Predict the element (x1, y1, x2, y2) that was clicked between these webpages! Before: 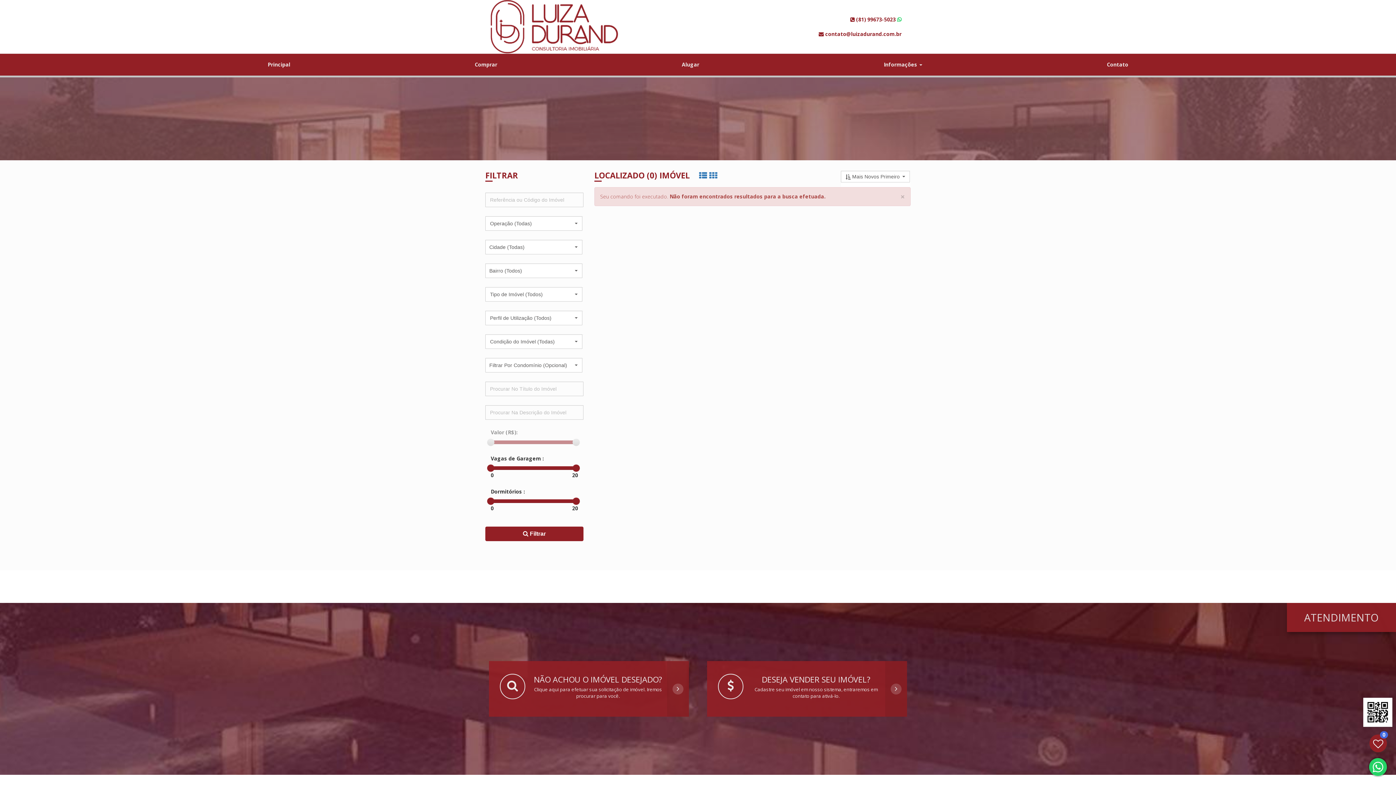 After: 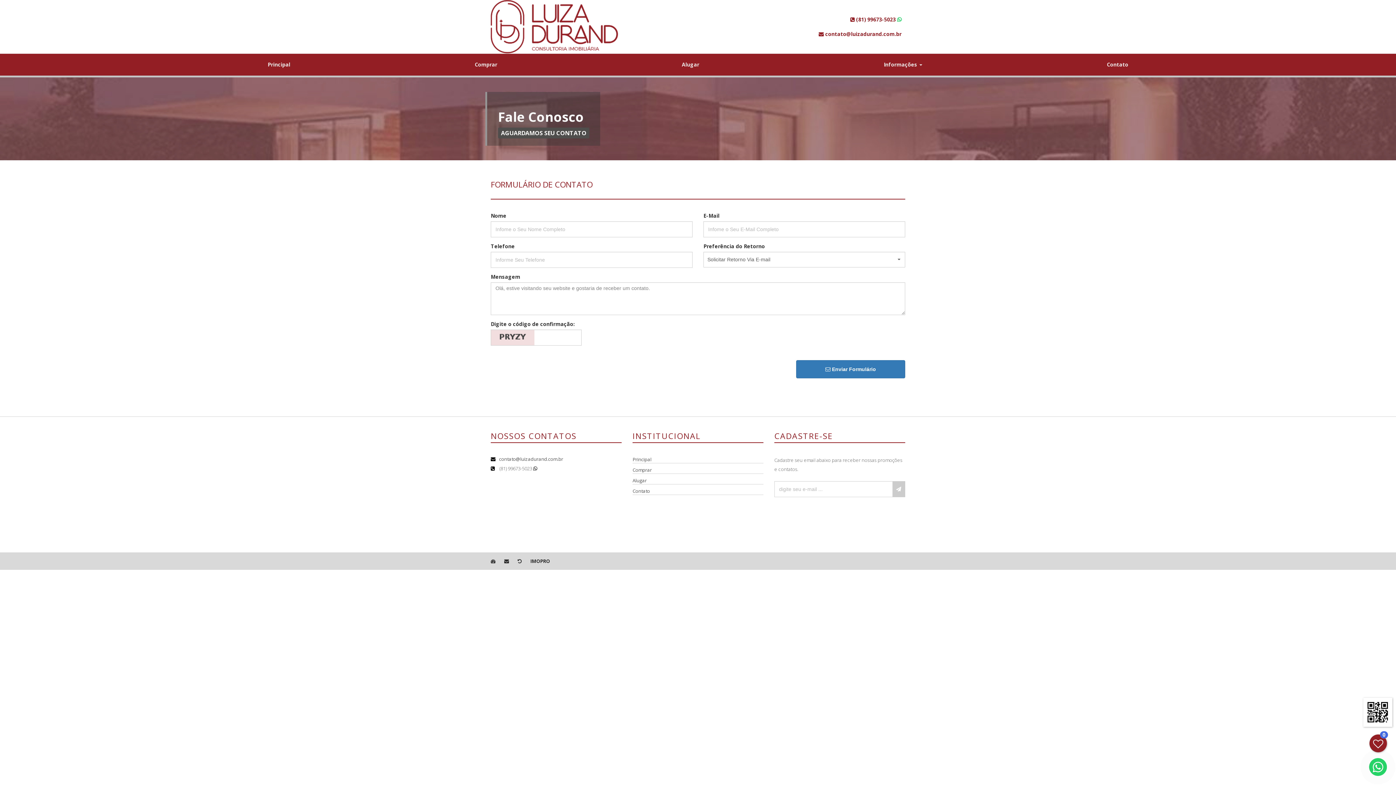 Action: label:  contato@luizadurand.com.br bbox: (818, 30, 901, 37)